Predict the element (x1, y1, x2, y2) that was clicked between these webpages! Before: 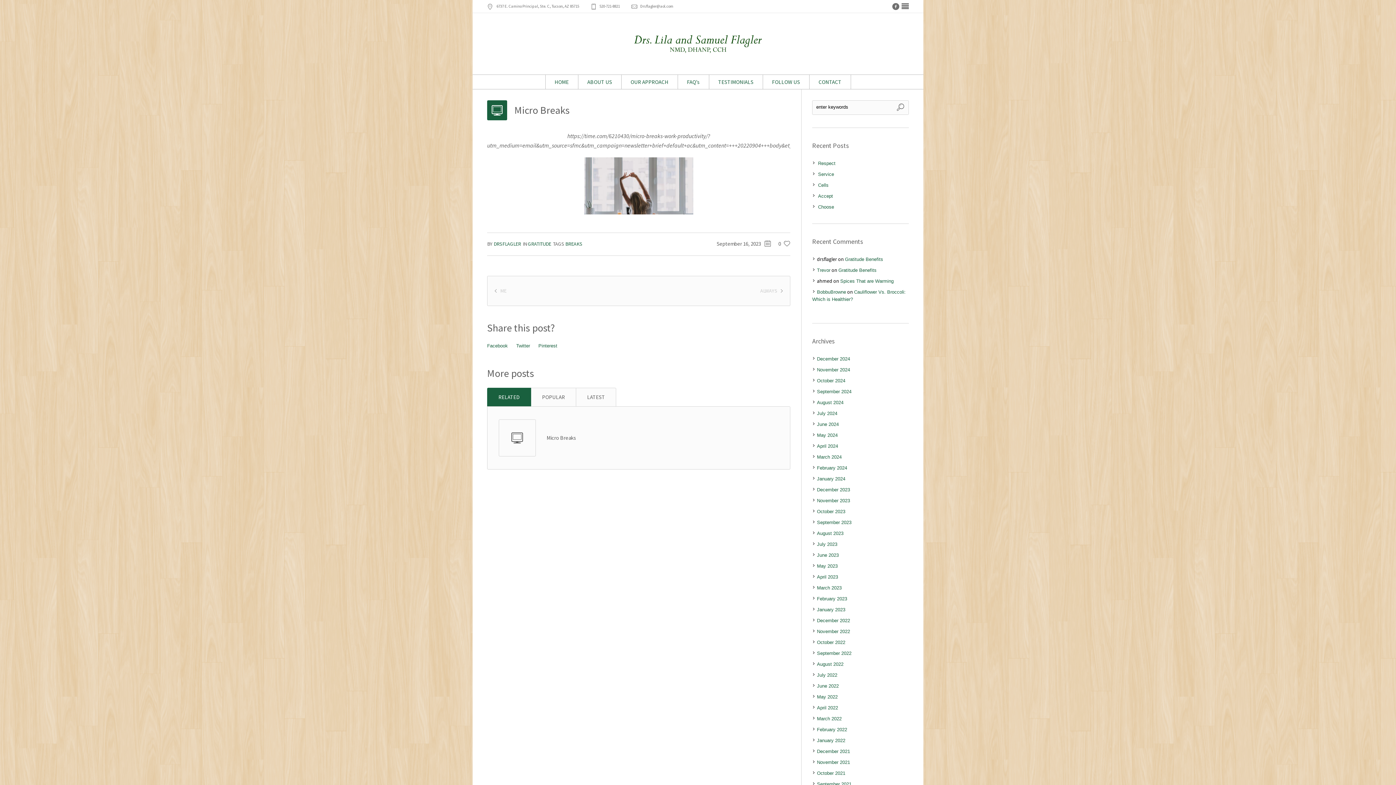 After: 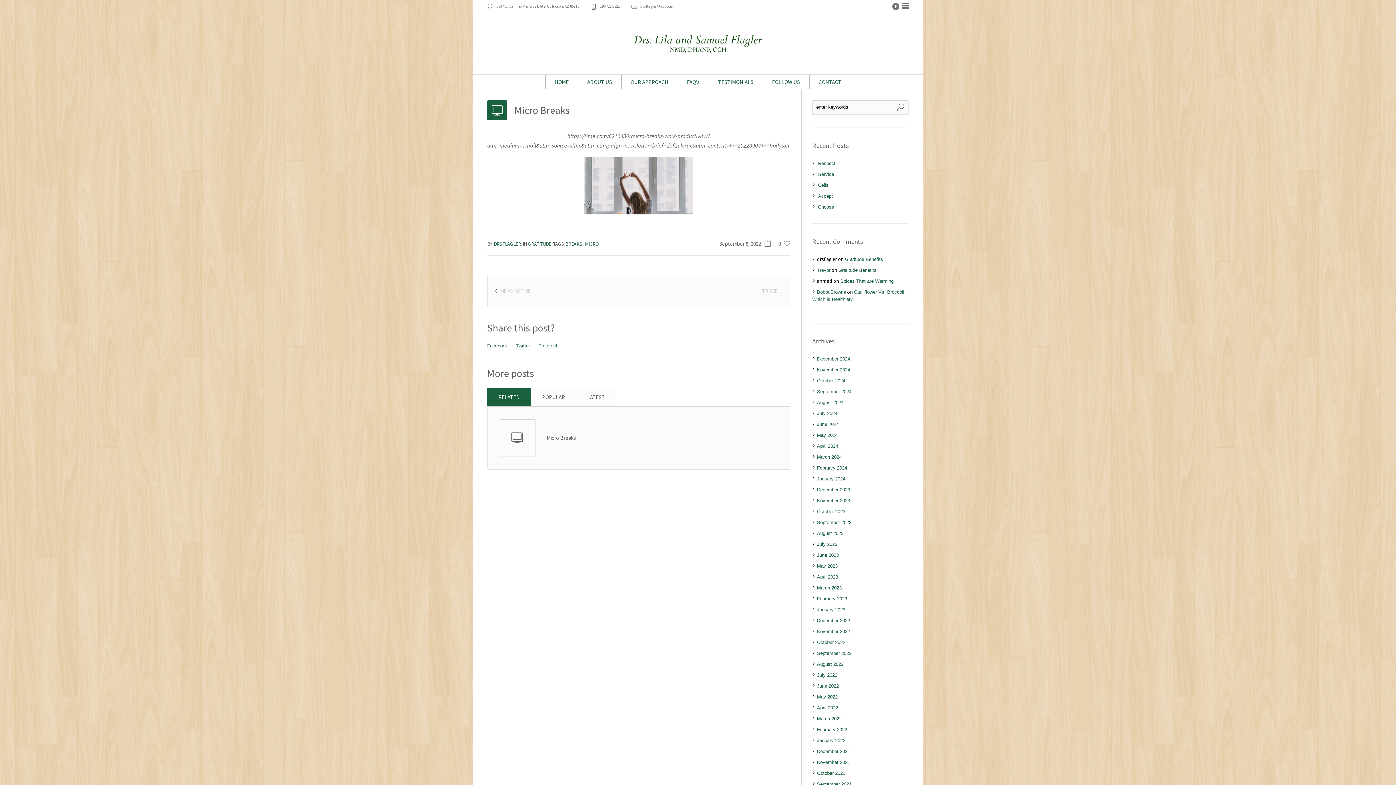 Action: label: Micro Breaks bbox: (546, 434, 576, 441)